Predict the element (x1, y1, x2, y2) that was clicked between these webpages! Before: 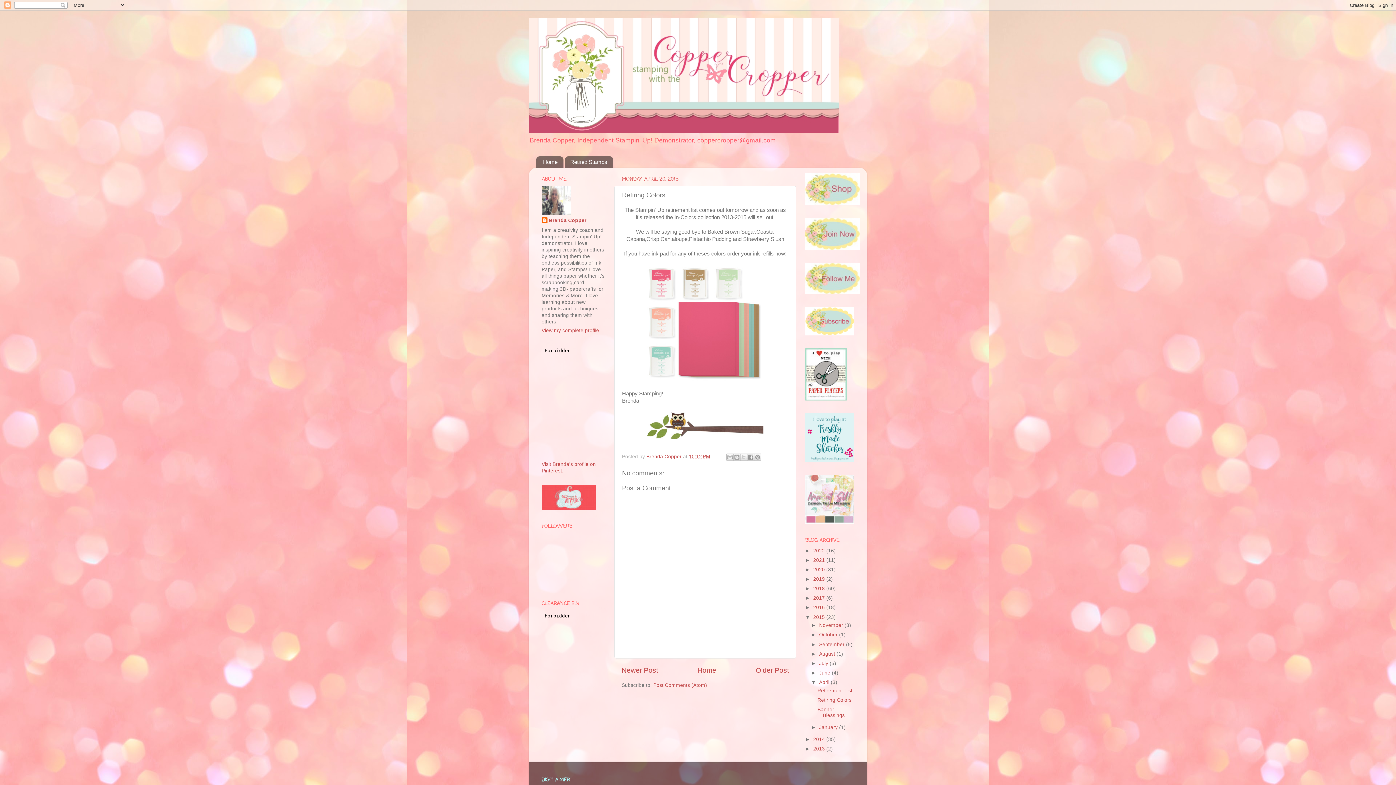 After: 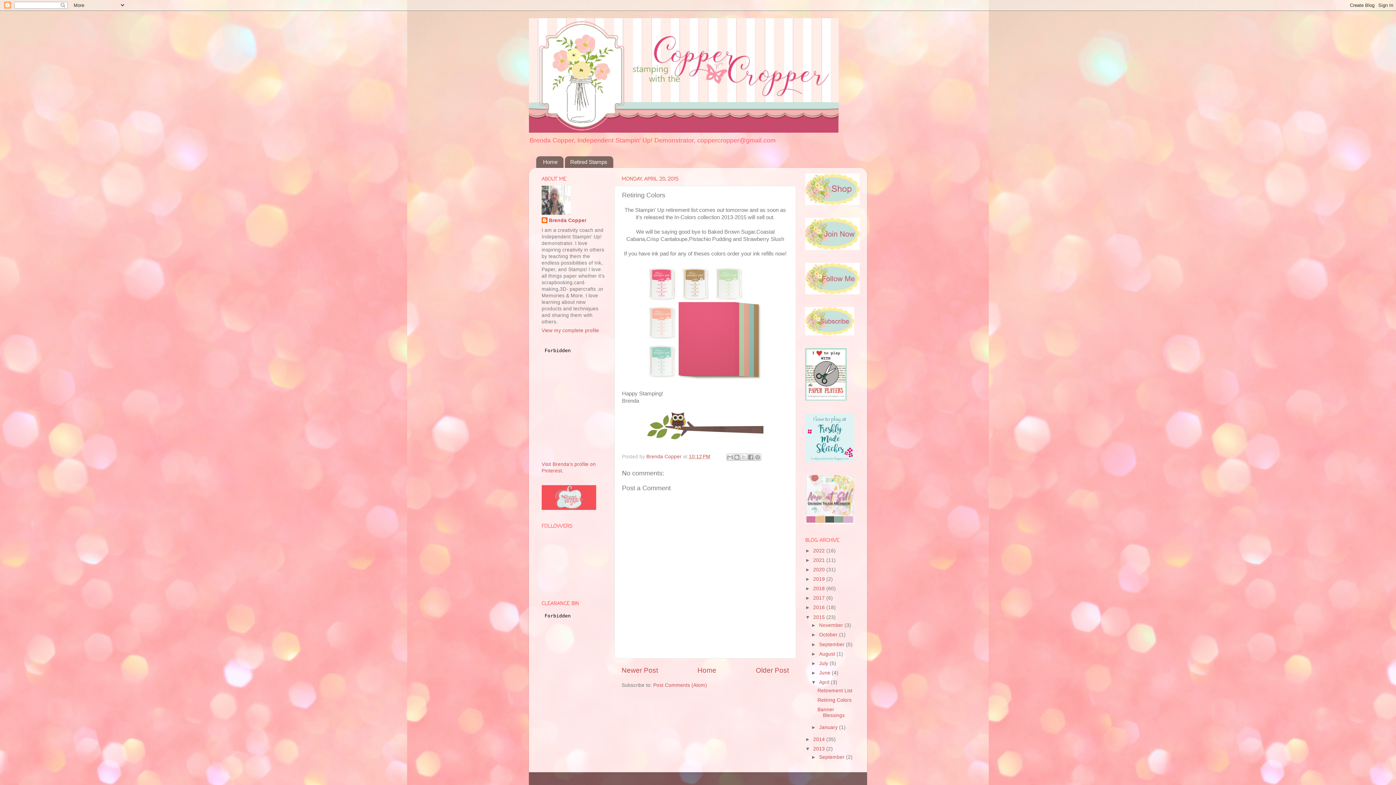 Action: bbox: (805, 746, 813, 751) label: ►  